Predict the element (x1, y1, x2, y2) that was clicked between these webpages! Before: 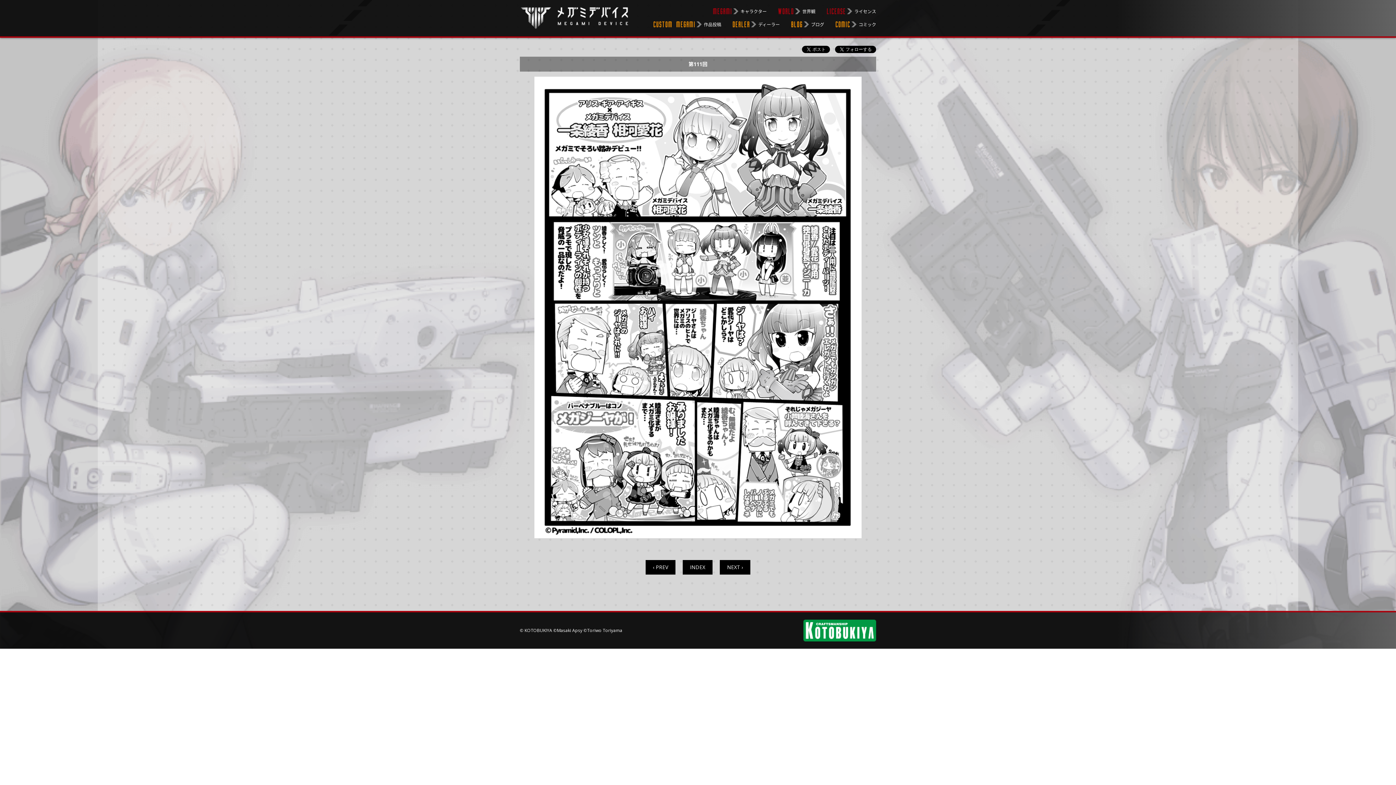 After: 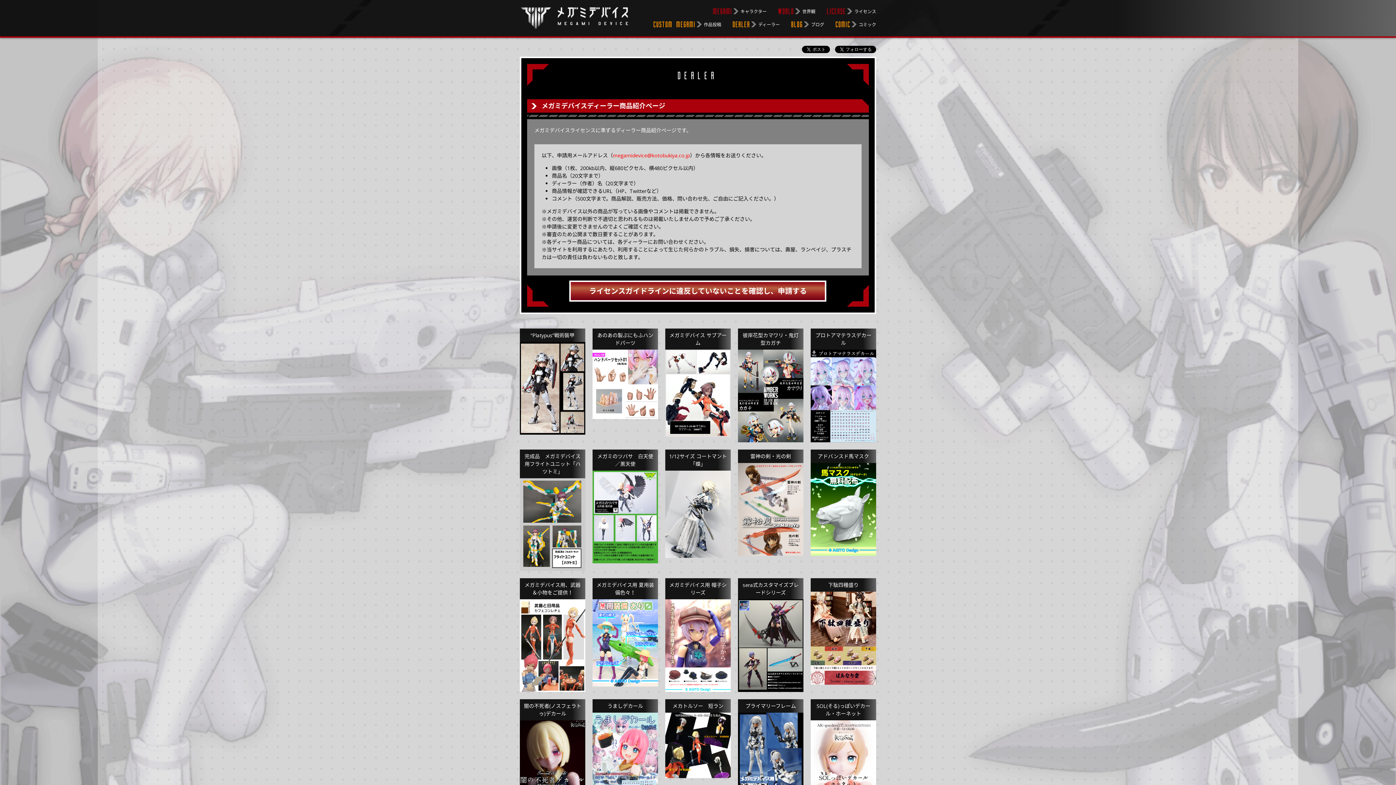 Action: bbox: (733, 21, 780, 28) label: DEALERディーラー